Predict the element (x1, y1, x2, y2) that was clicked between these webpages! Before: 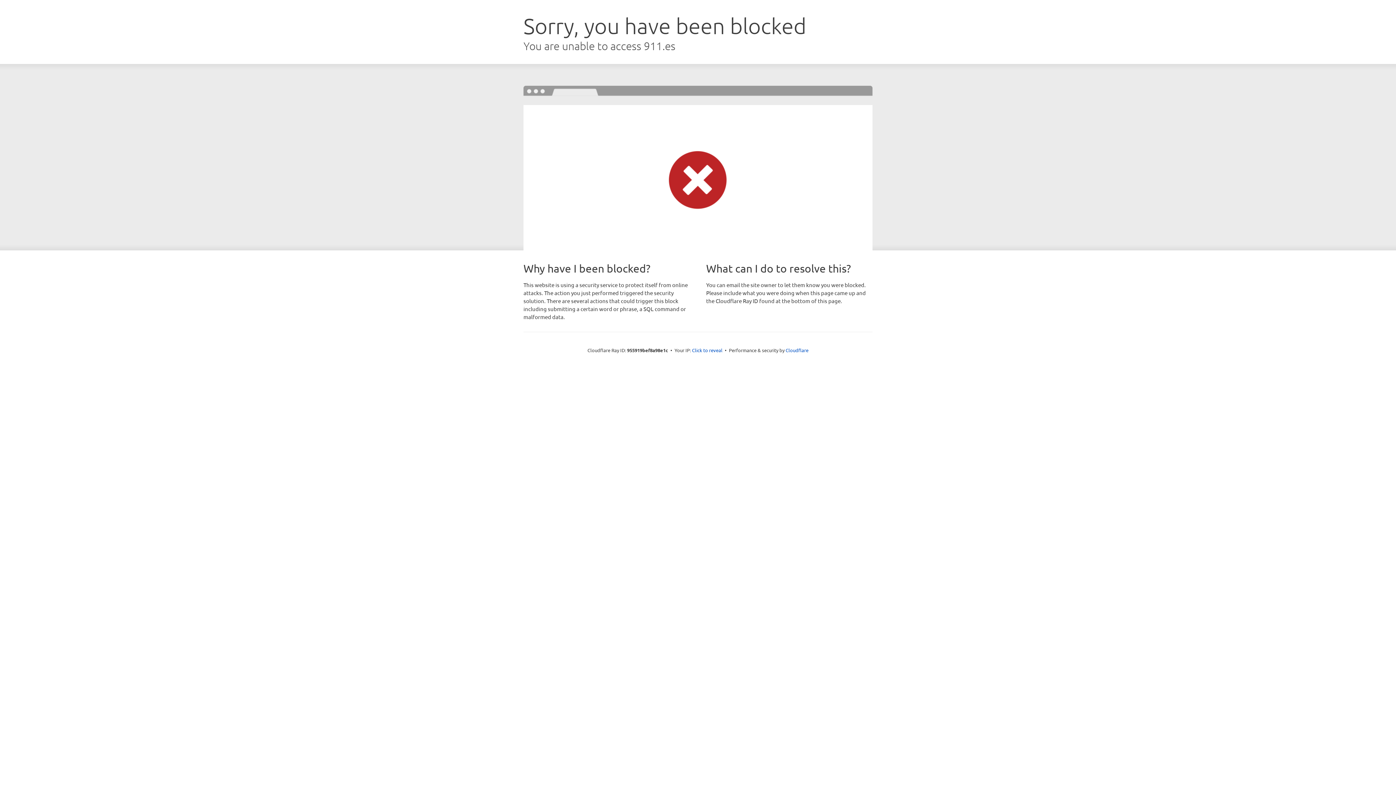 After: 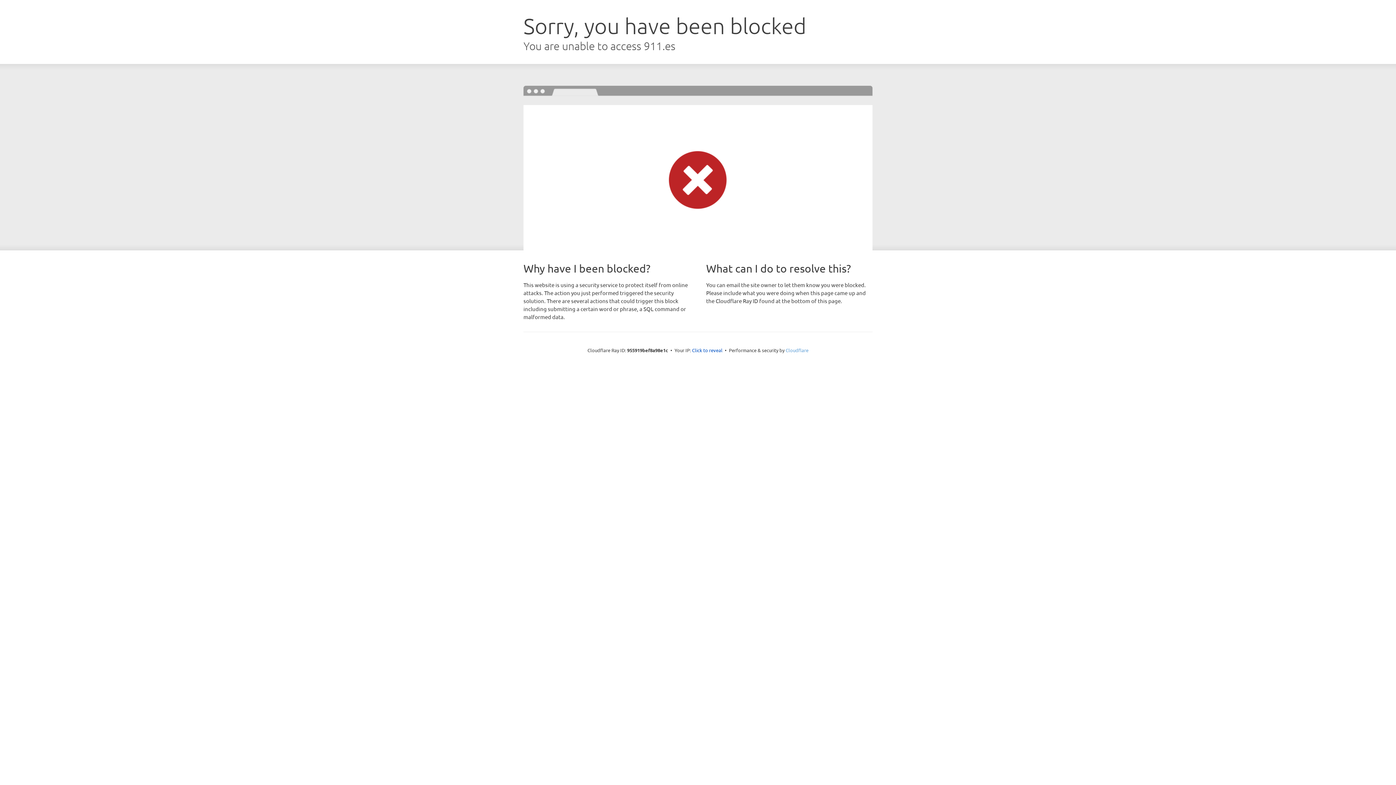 Action: bbox: (785, 347, 808, 353) label: Cloudflare